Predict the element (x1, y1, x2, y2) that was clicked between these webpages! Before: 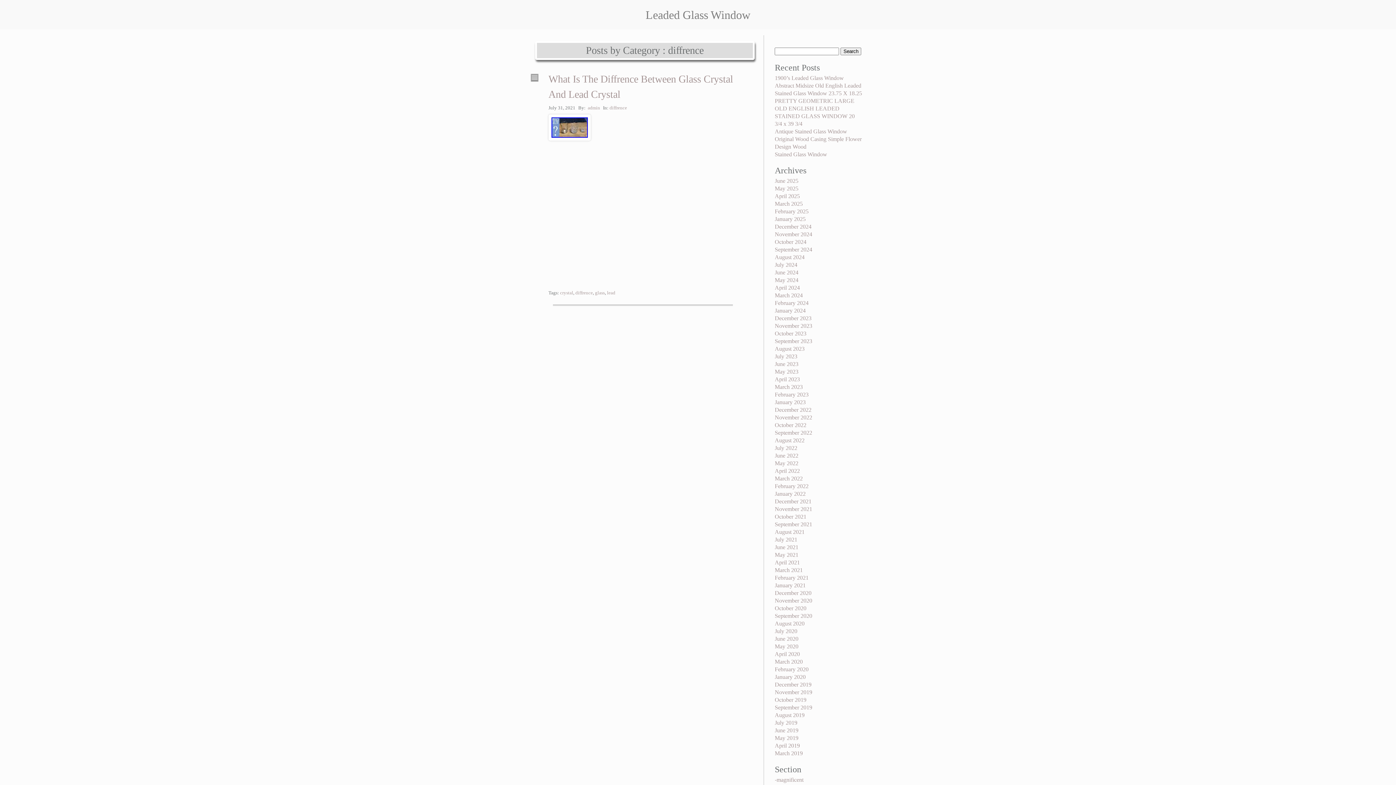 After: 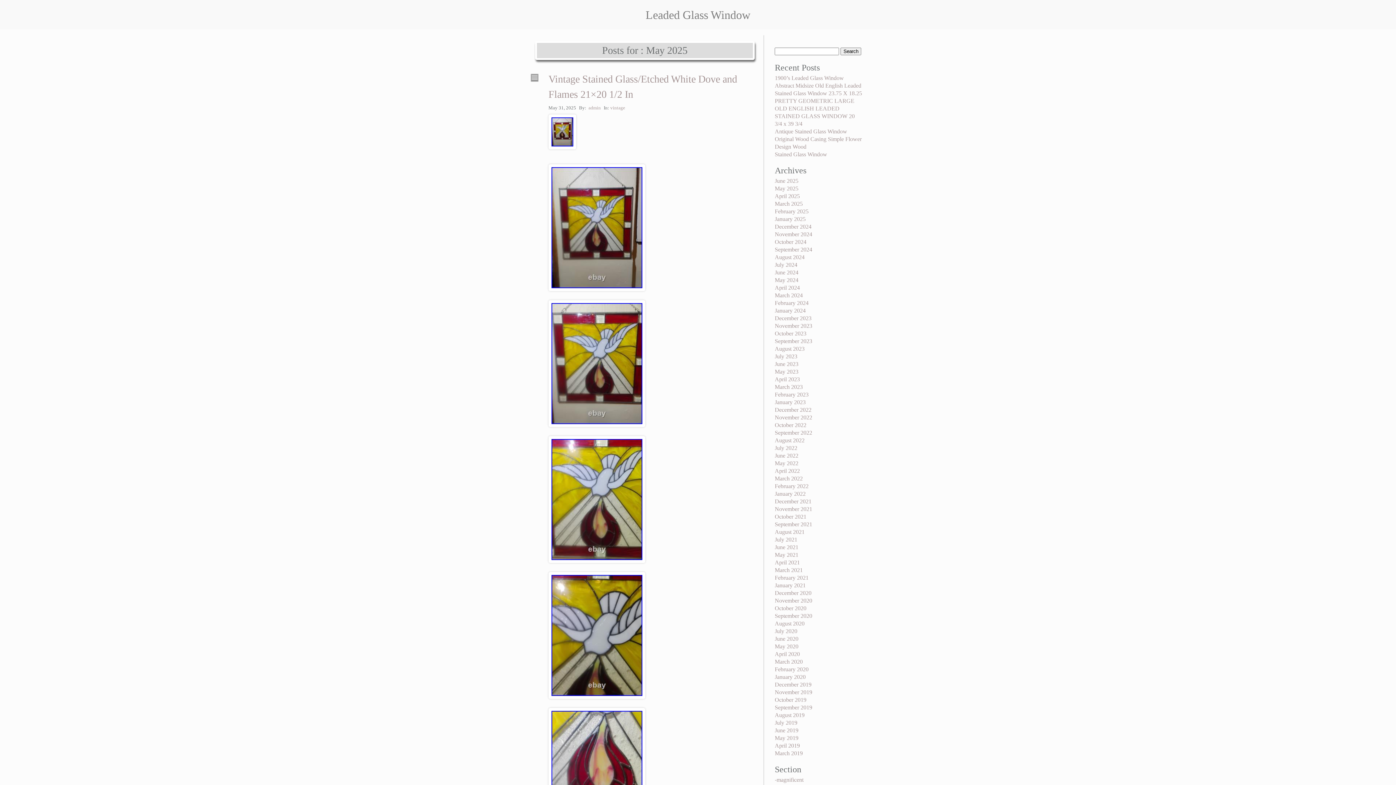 Action: bbox: (774, 185, 798, 191) label: May 2025